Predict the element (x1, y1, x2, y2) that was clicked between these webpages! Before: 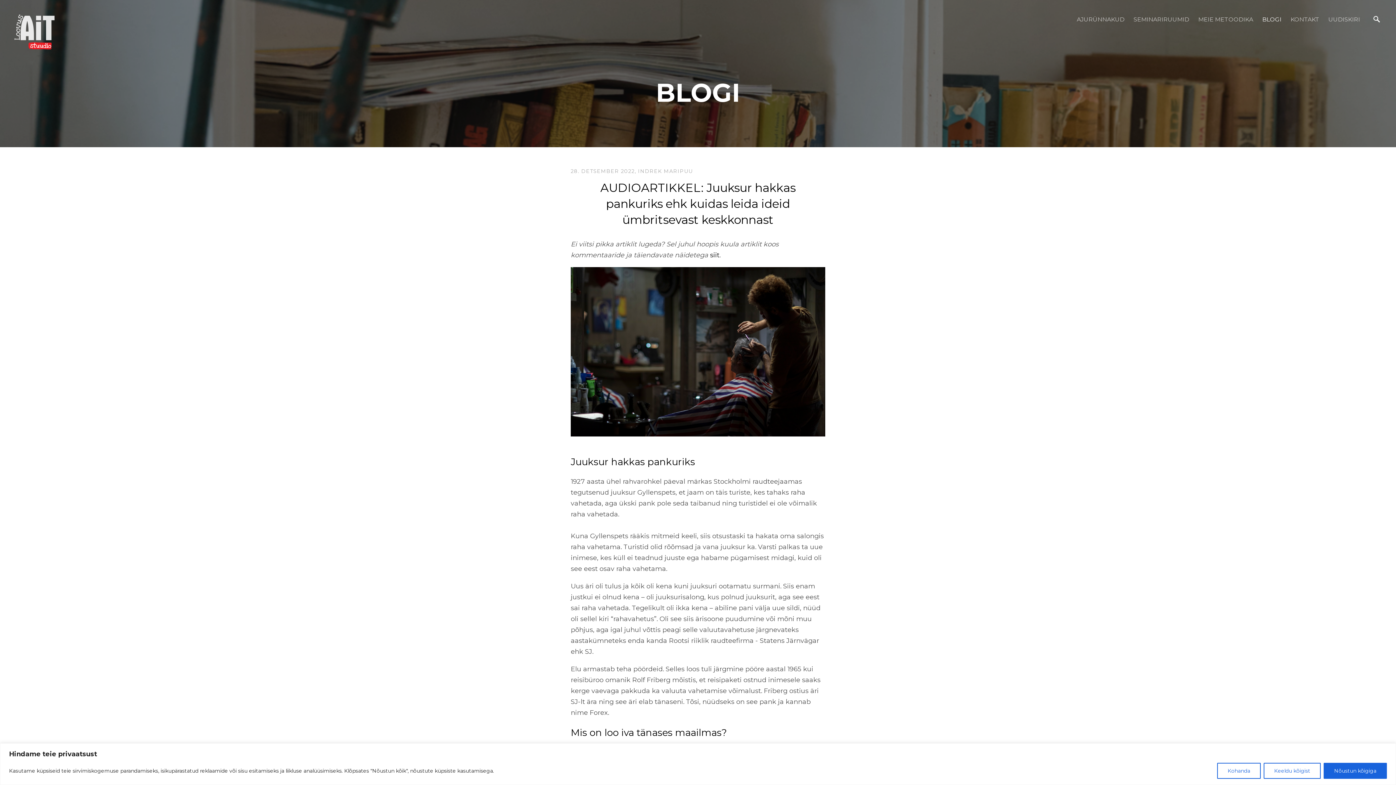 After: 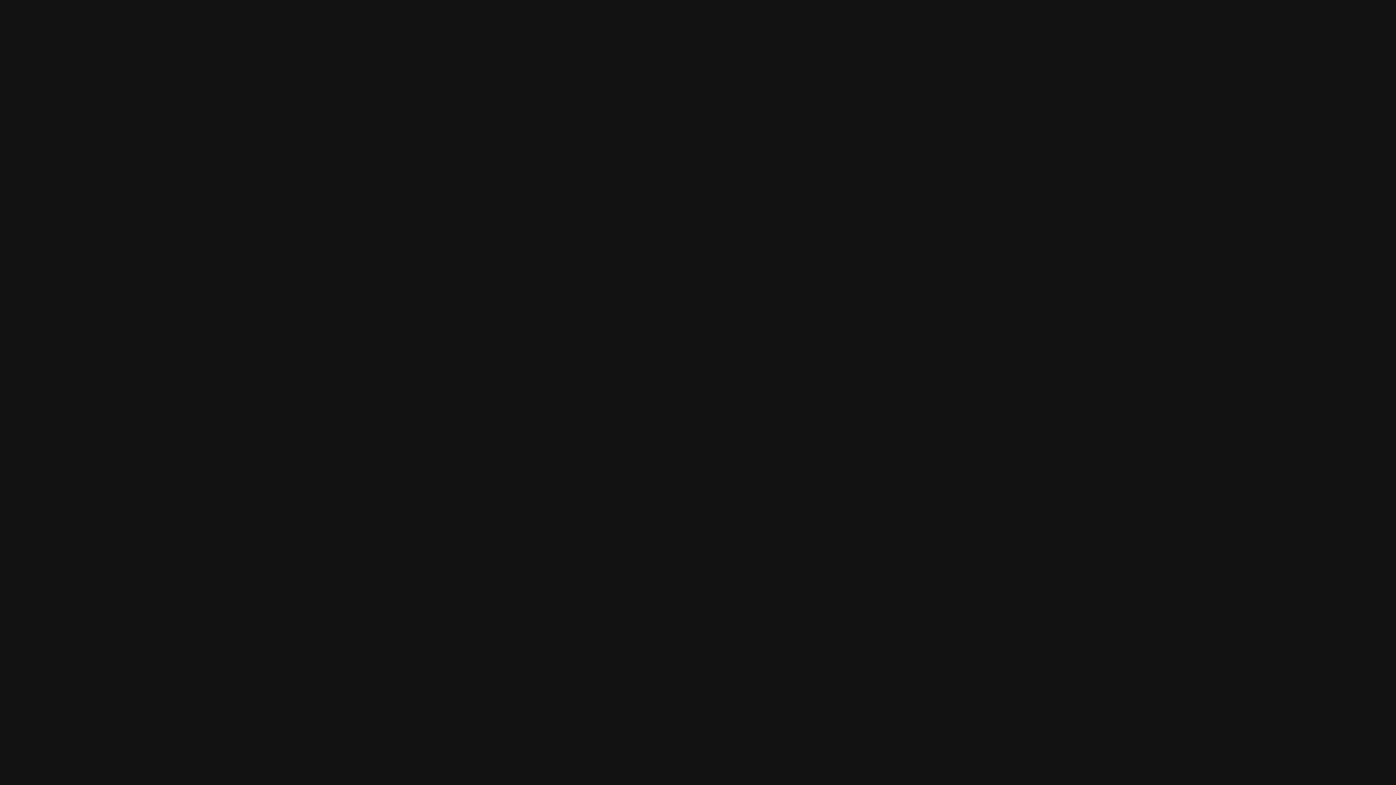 Action: label: siit bbox: (710, 251, 719, 259)